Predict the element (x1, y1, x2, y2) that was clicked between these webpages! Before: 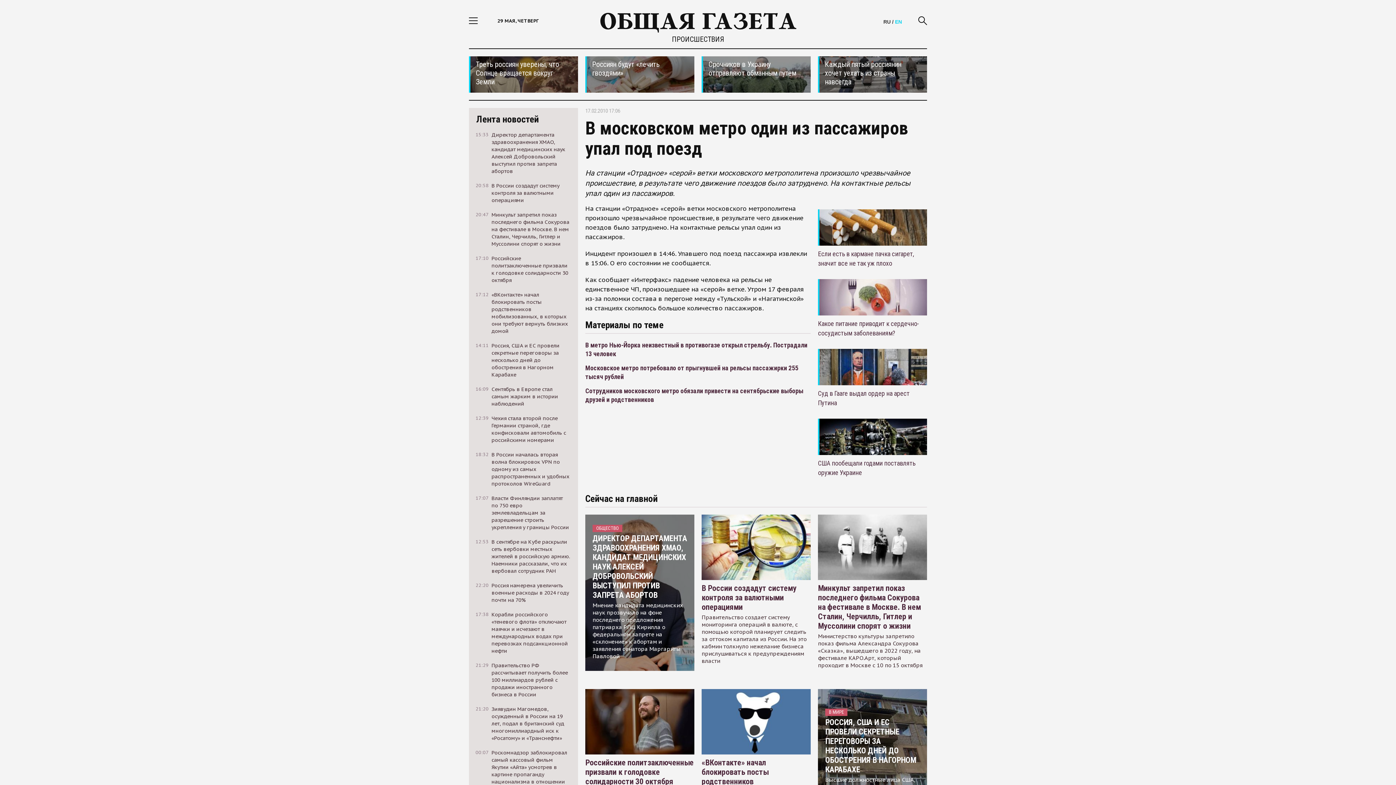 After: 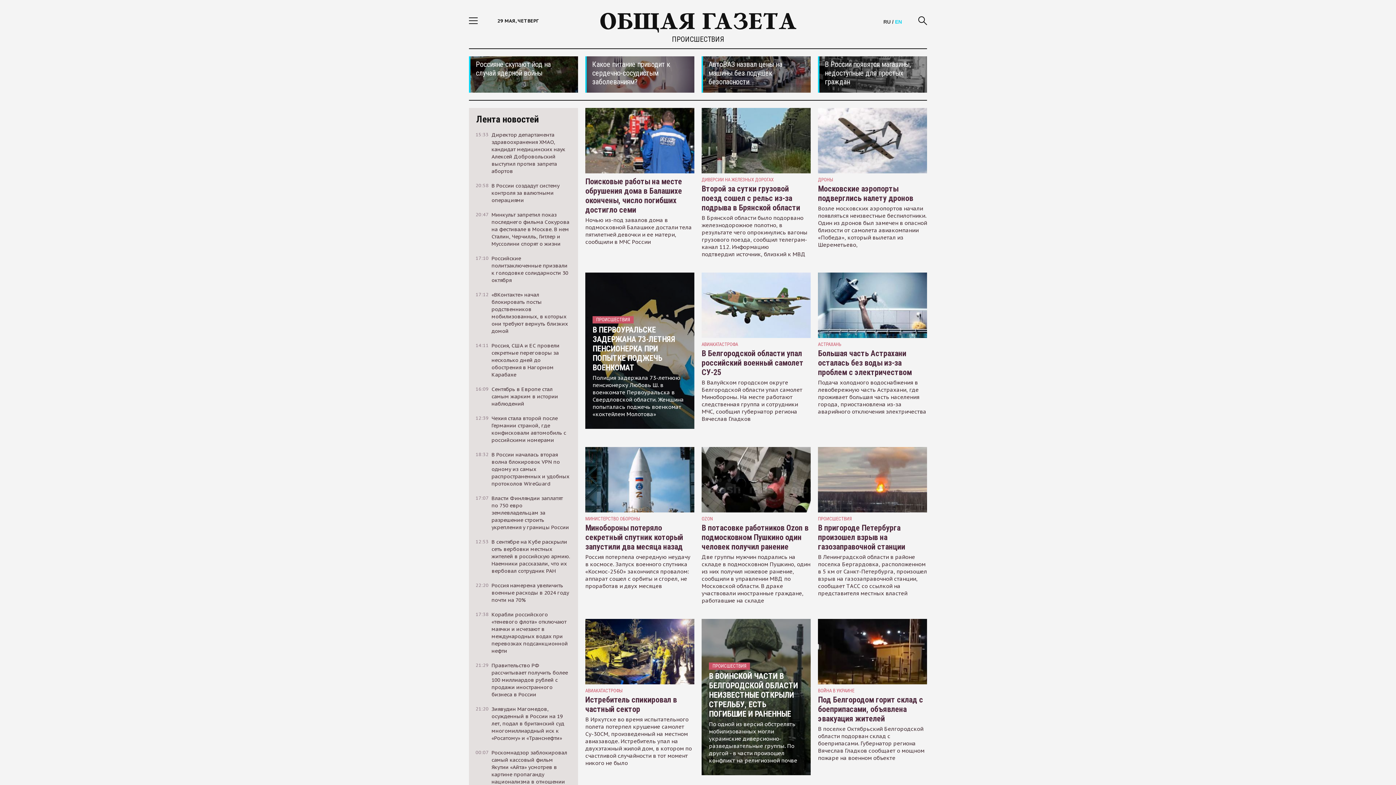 Action: bbox: (672, 34, 724, 43) label: ПРОИСШЕСТВИЯ